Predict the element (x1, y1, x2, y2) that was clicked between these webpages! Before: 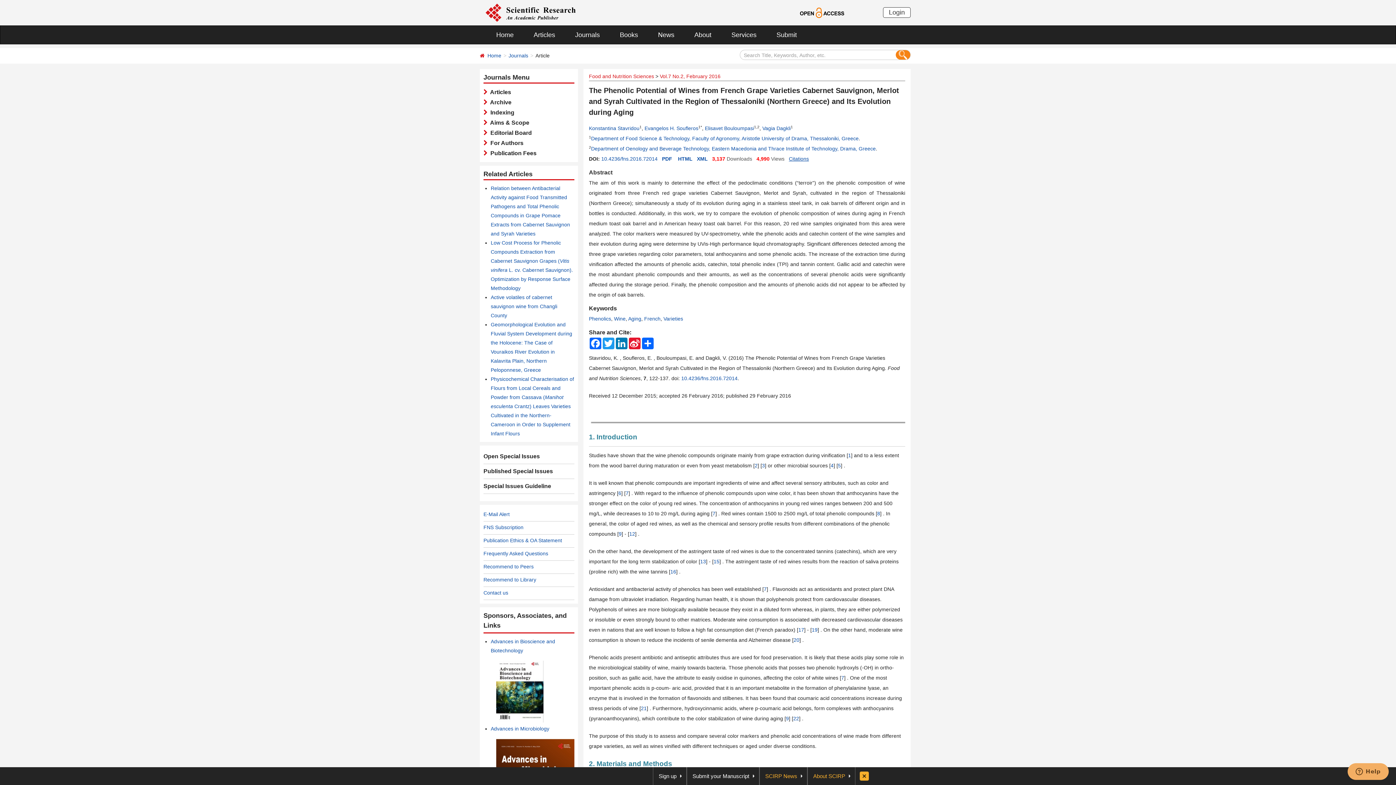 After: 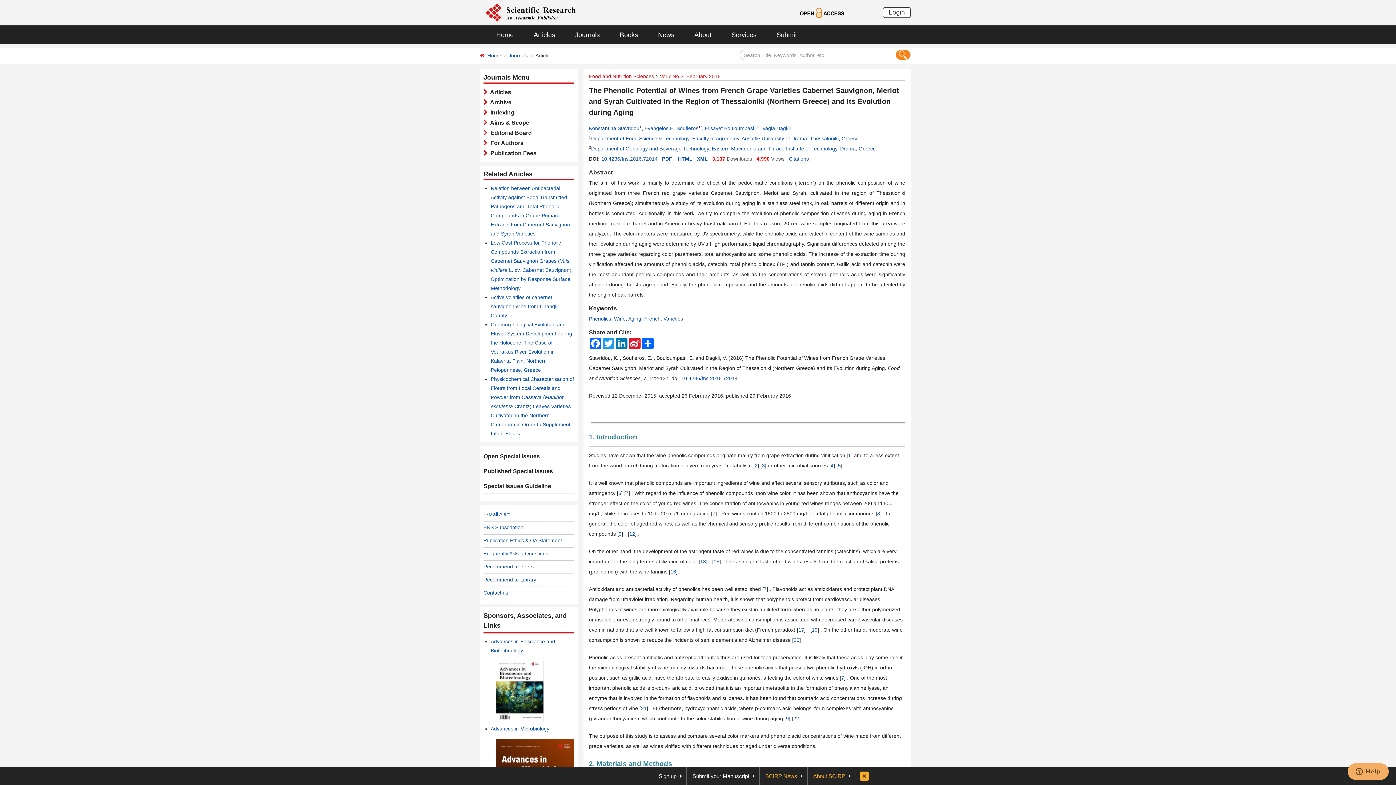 Action: label: Department of Food Science & Technology, Faculty of Agronomy, Aristotle University of Drama, Thessaloniki, Greece bbox: (591, 135, 858, 141)